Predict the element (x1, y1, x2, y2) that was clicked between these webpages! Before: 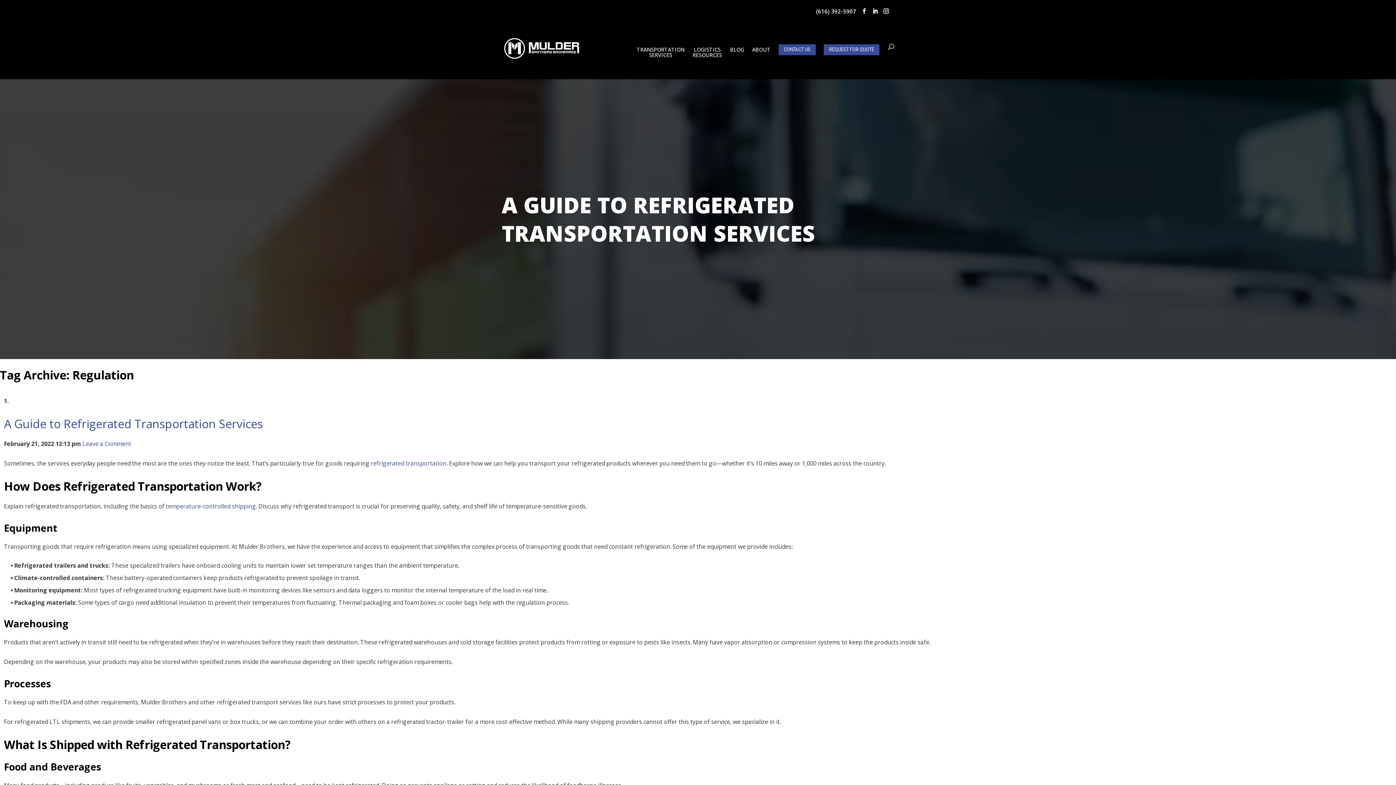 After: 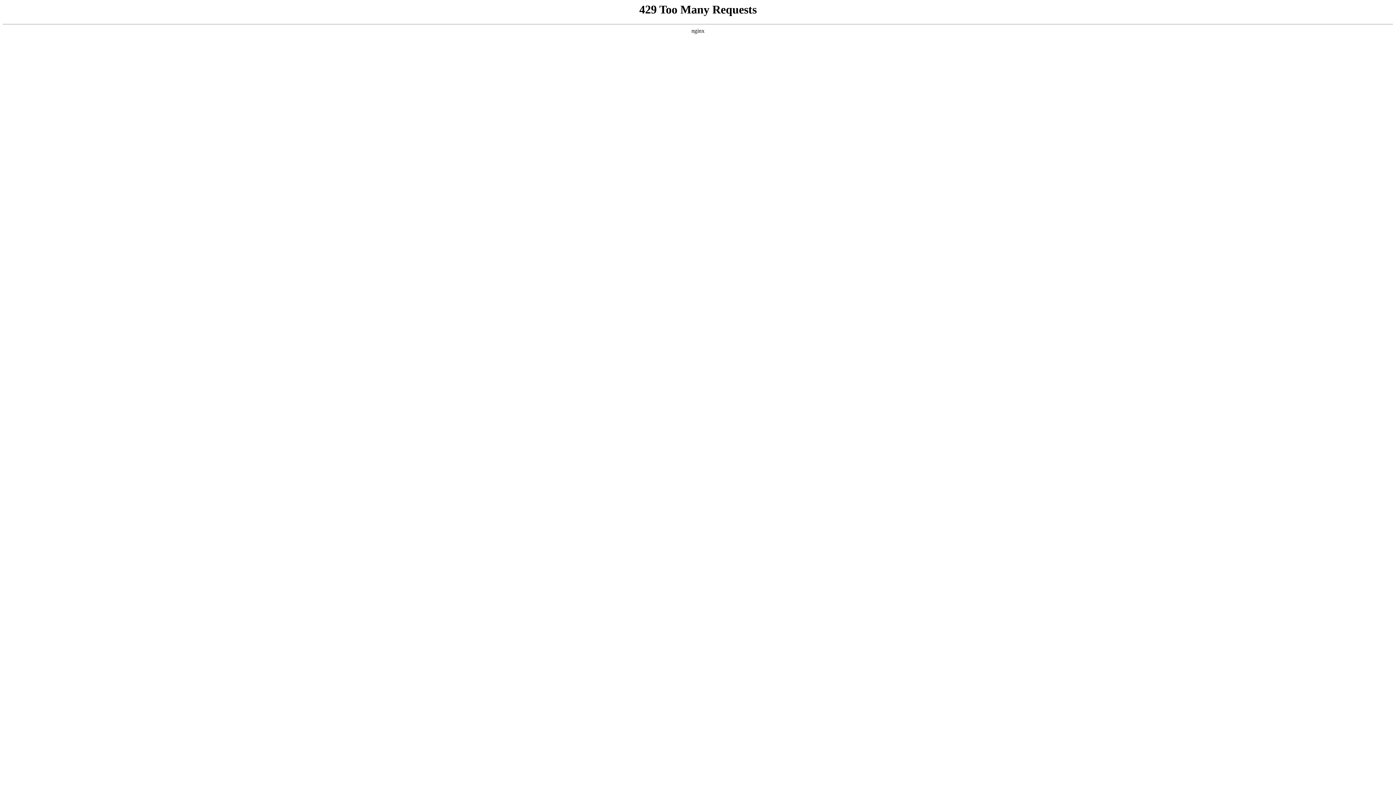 Action: bbox: (730, 47, 744, 52) label: BLOG